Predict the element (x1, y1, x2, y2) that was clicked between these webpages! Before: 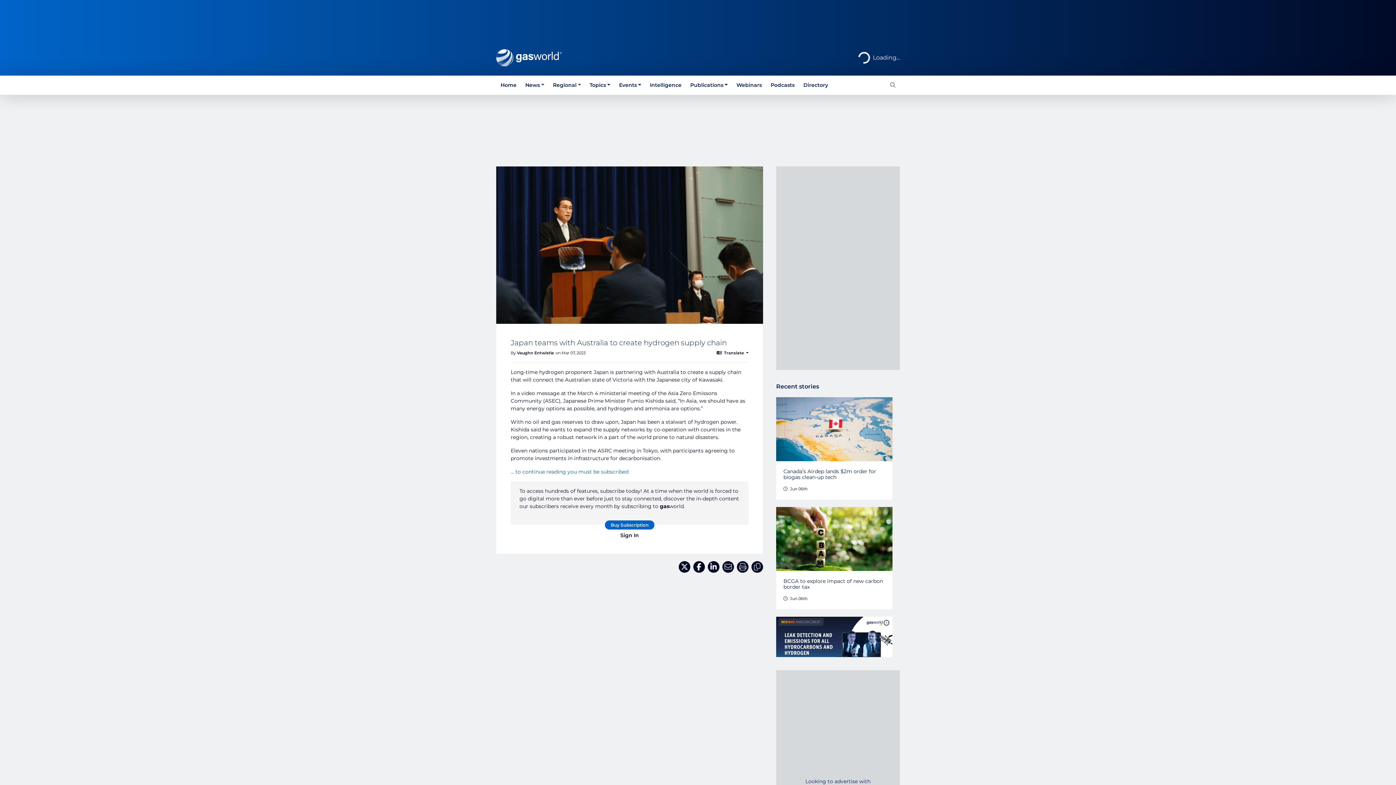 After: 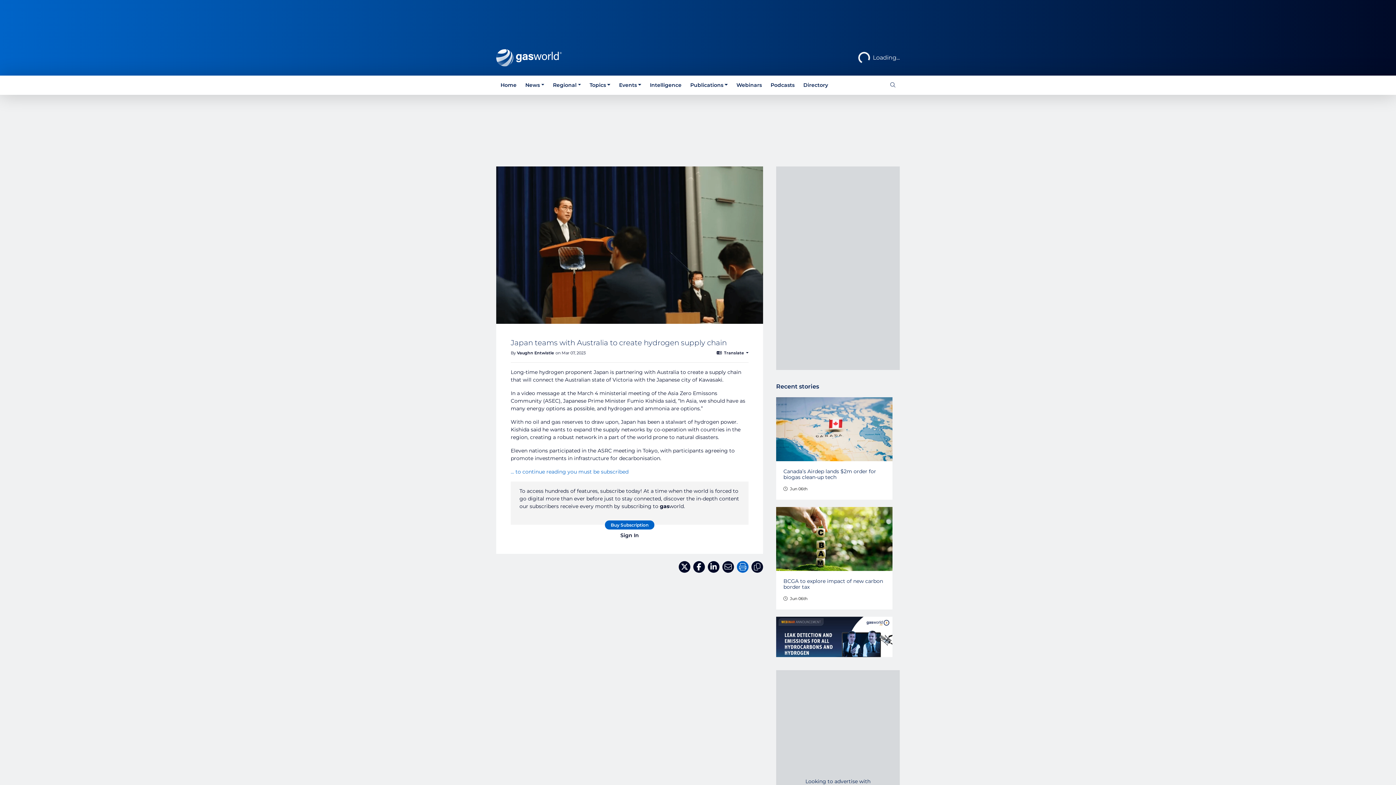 Action: bbox: (737, 560, 748, 572) label: Print